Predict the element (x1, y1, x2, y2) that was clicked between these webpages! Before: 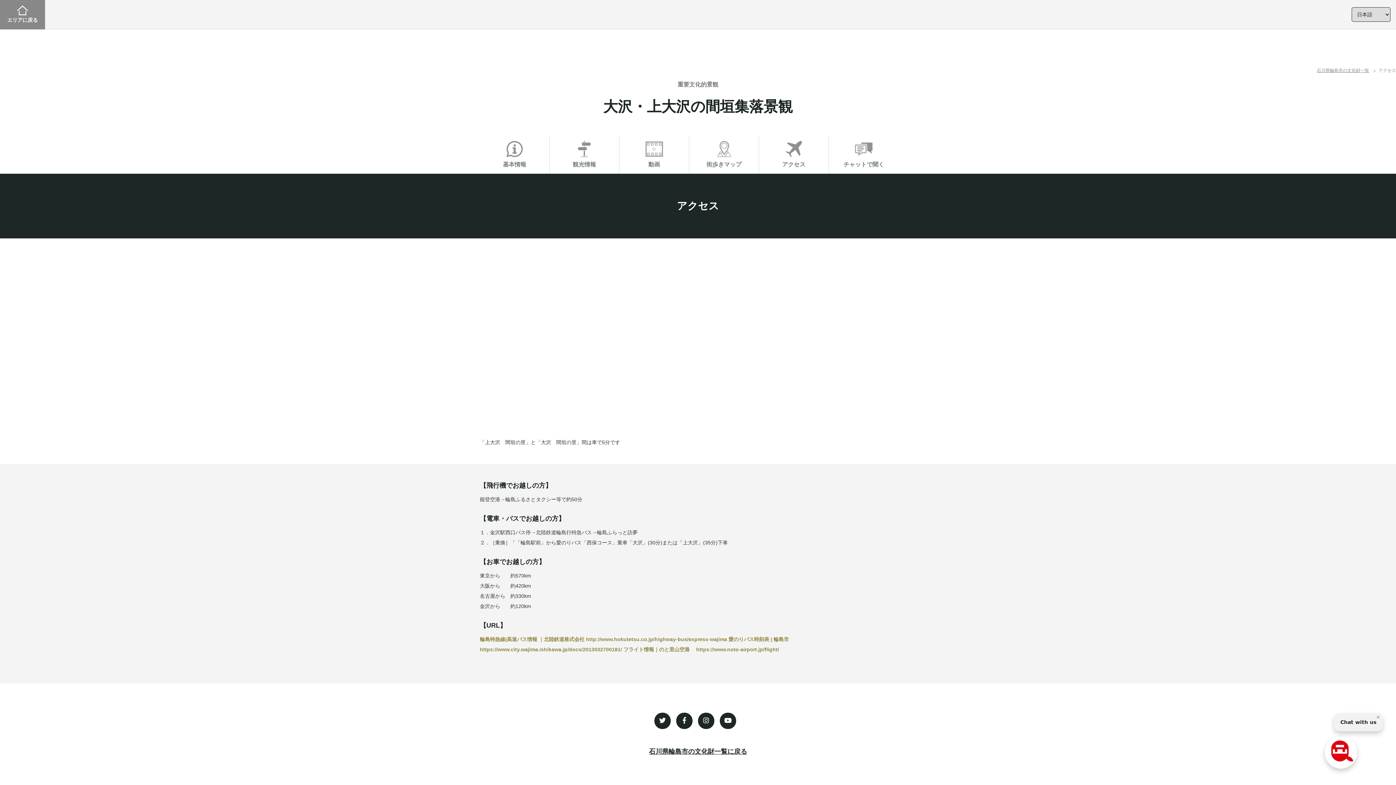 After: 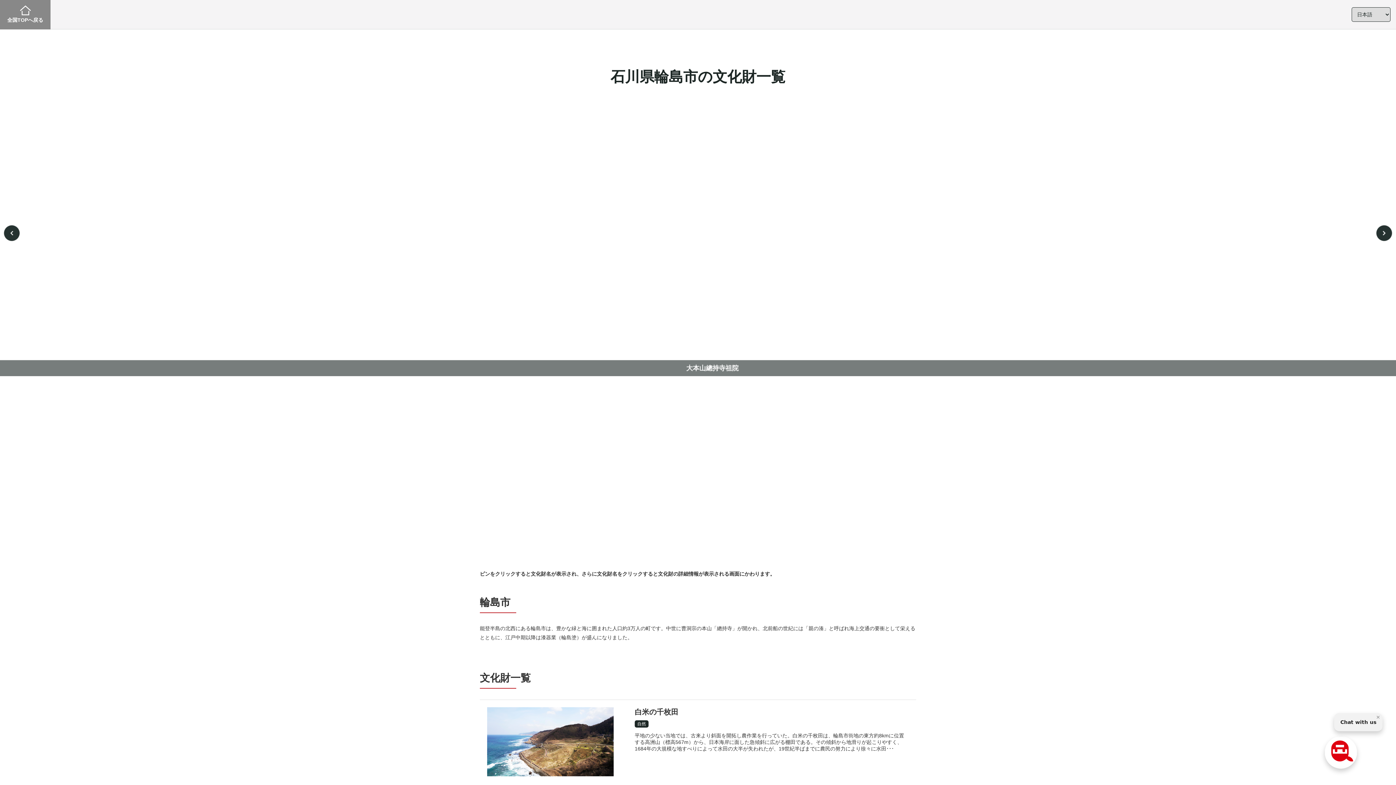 Action: bbox: (0, 0, 45, 29) label: エリアに戻る